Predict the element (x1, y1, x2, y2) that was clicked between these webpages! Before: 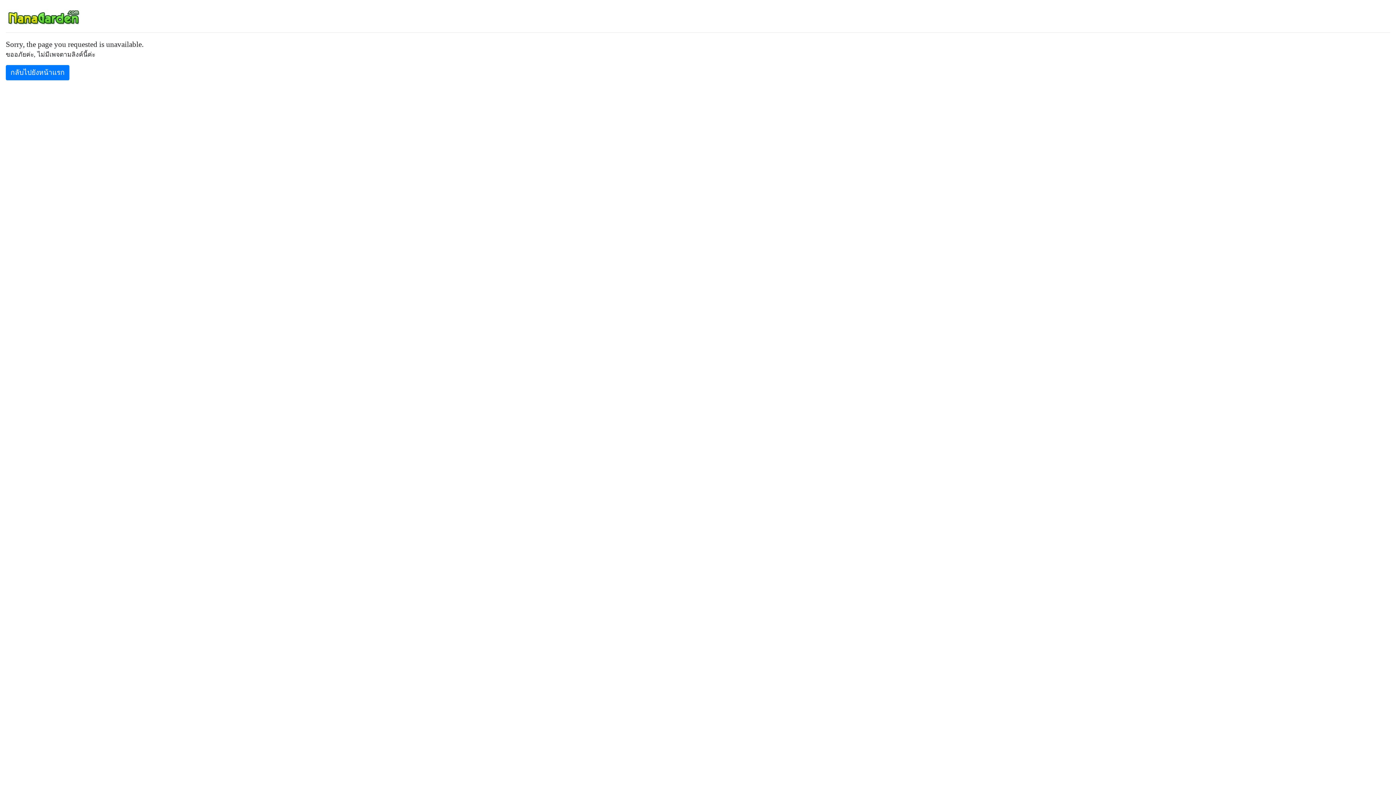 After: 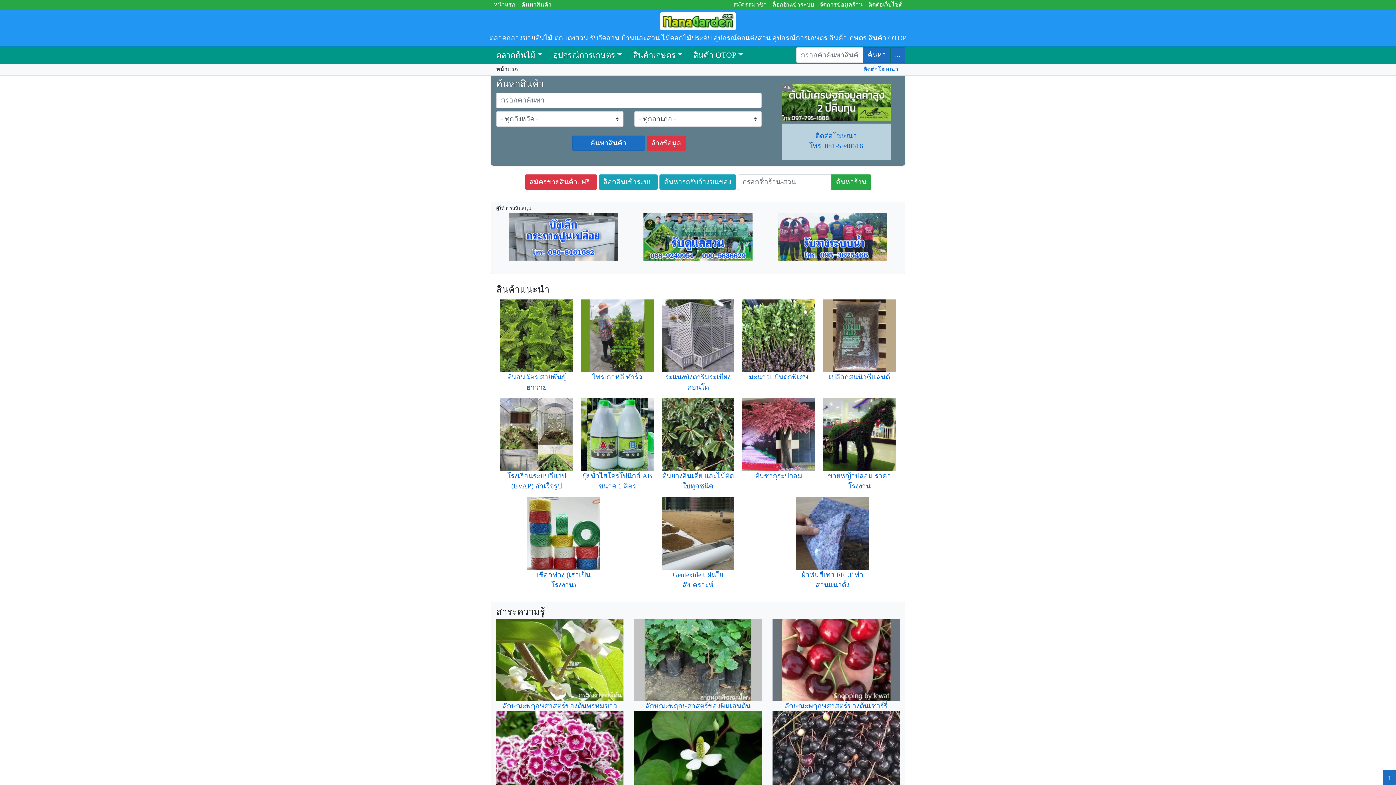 Action: label: กลับไปยังหน้าแรก bbox: (5, 65, 69, 80)